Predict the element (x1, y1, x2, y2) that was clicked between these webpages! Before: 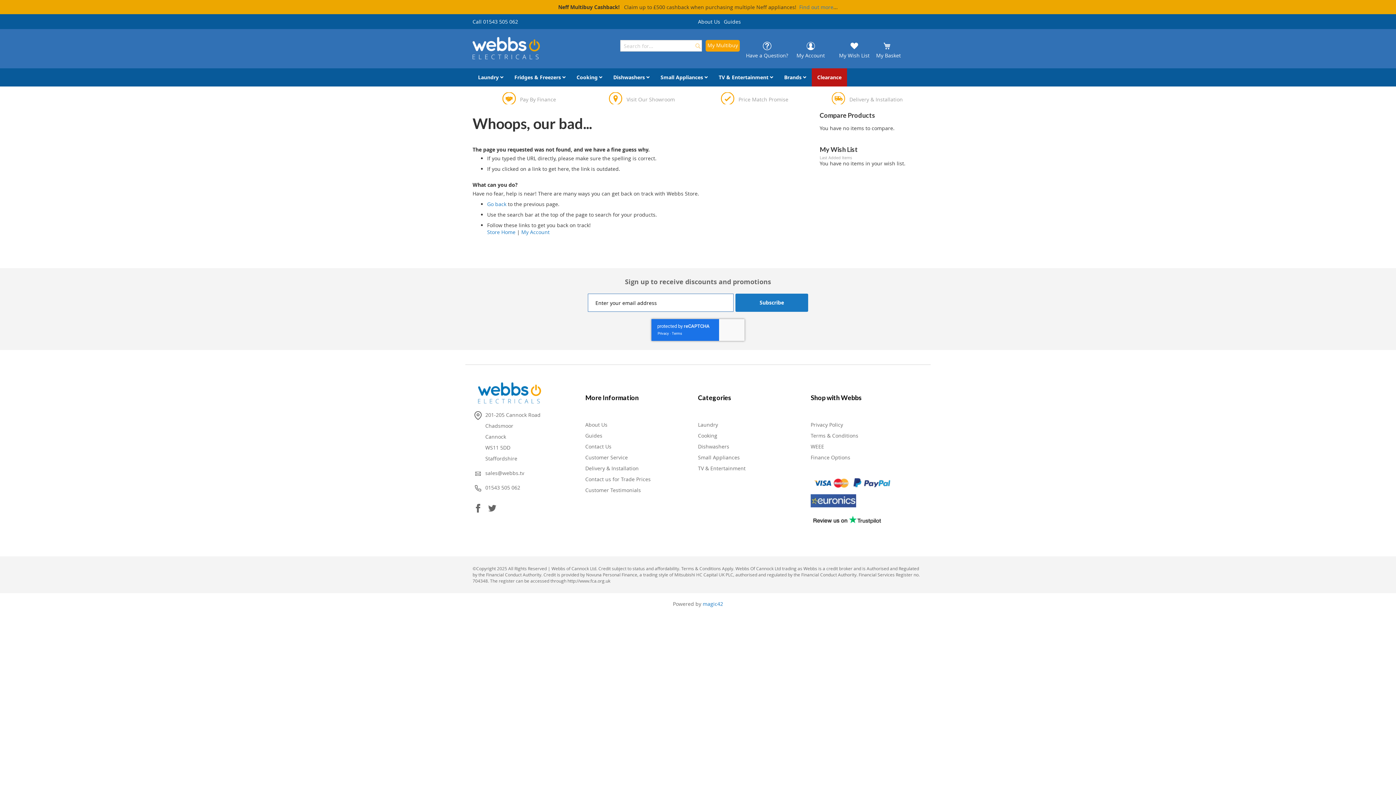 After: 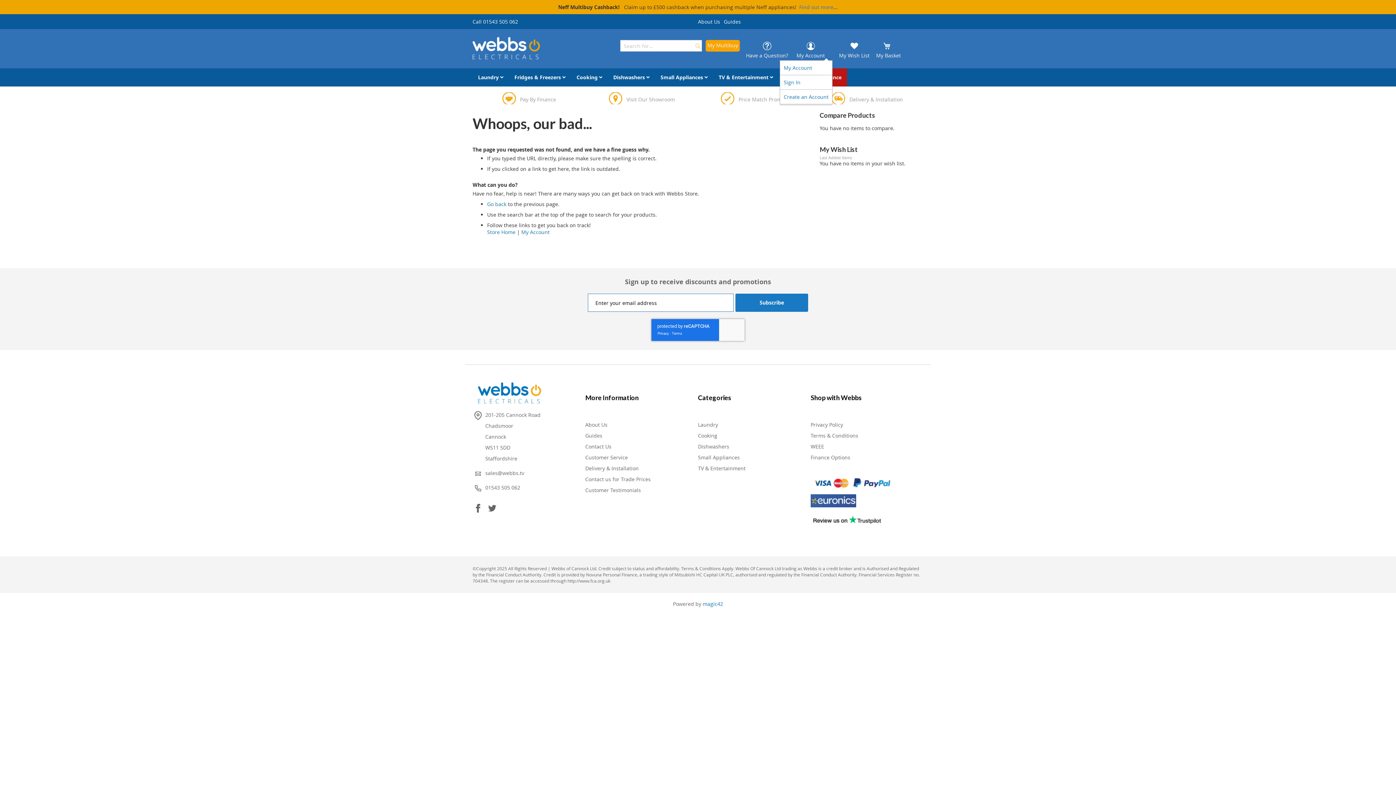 Action: bbox: (789, 52, 832, 58) label: My Account